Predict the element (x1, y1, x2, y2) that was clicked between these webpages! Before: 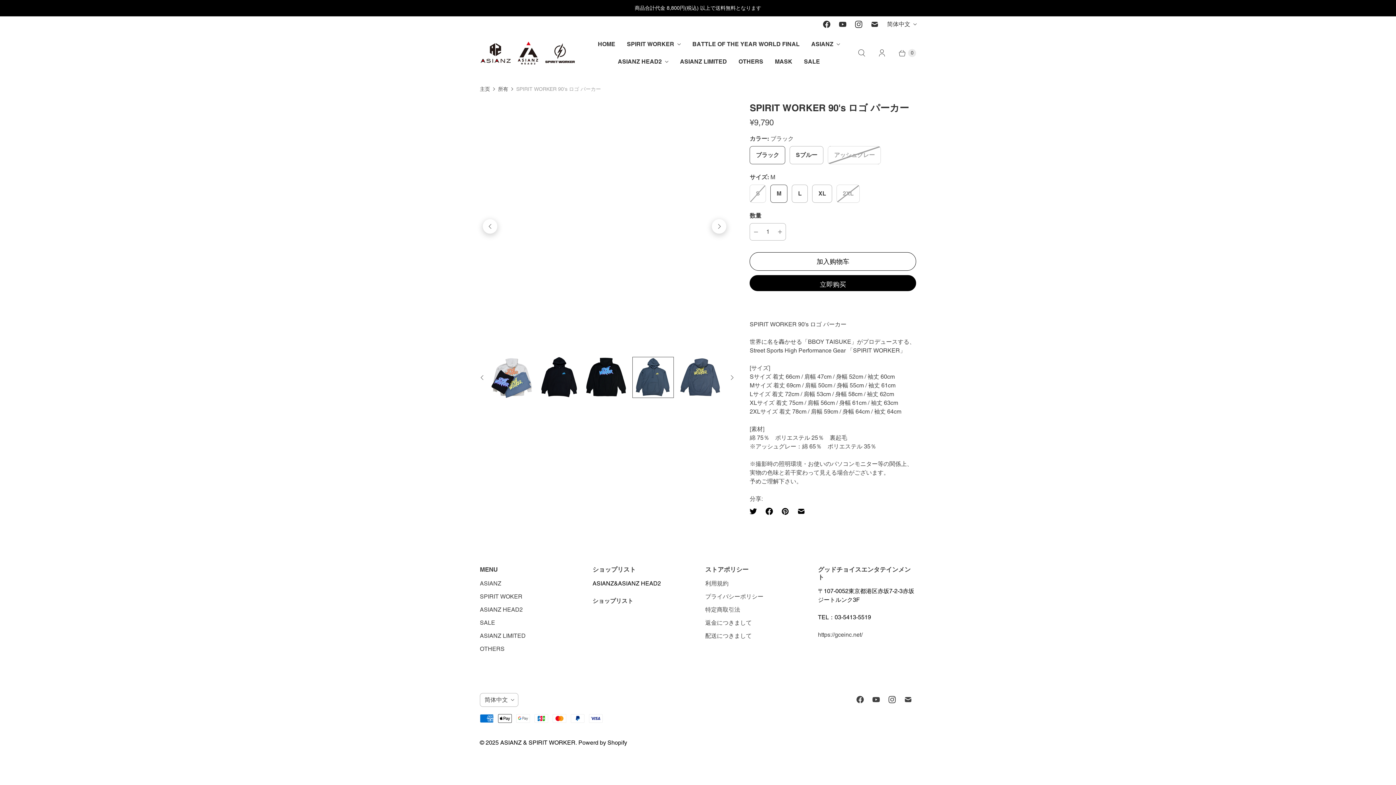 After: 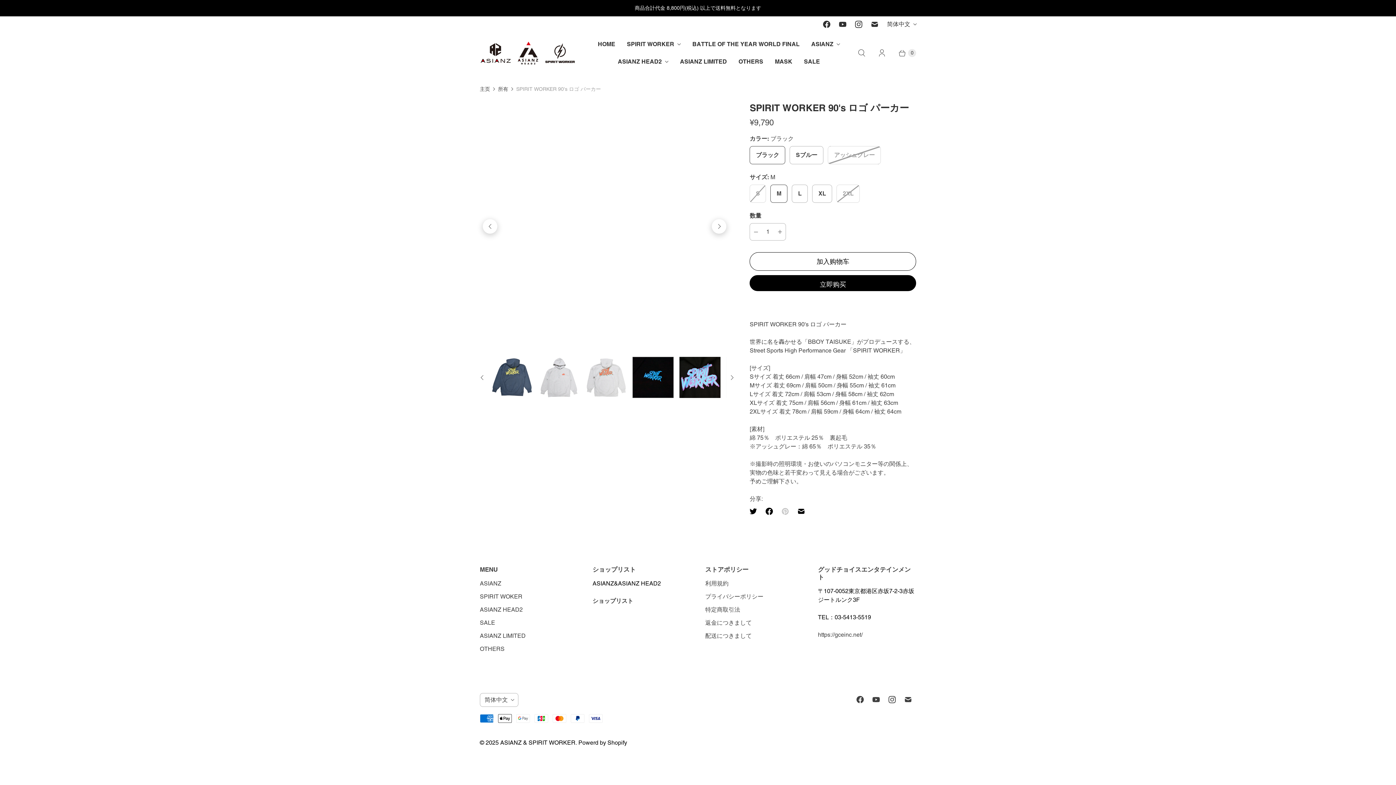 Action: bbox: (777, 503, 793, 519)